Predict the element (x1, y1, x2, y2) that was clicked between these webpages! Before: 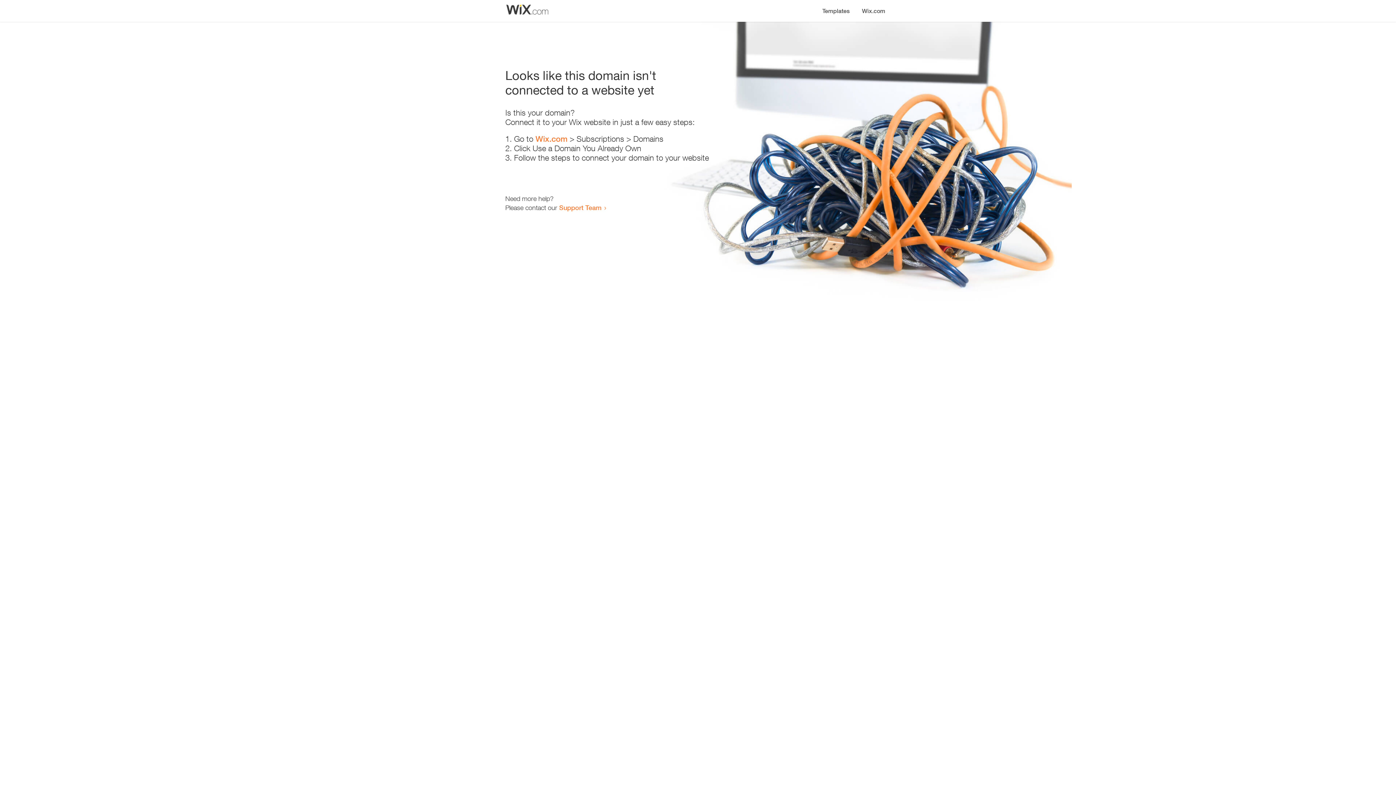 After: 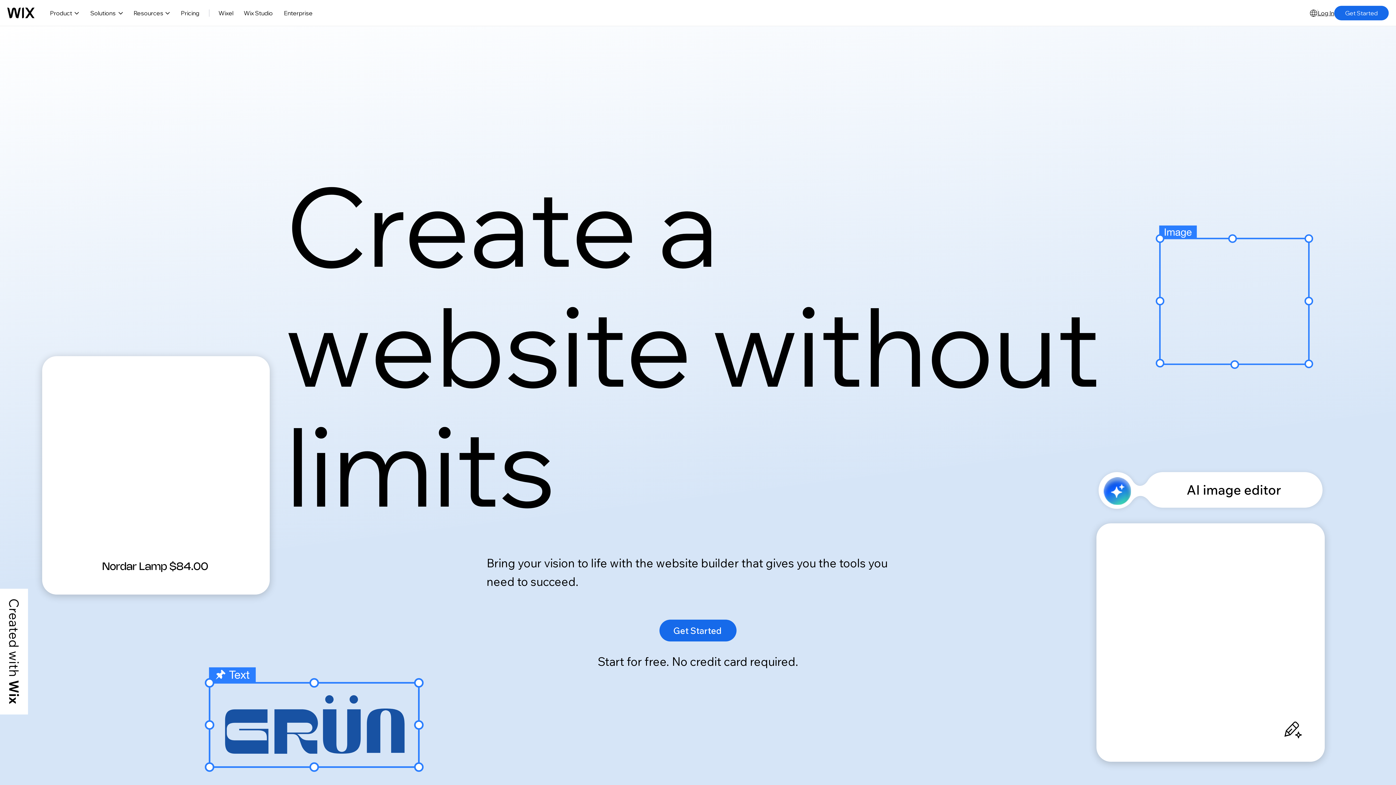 Action: label: Wix.com bbox: (535, 134, 567, 143)